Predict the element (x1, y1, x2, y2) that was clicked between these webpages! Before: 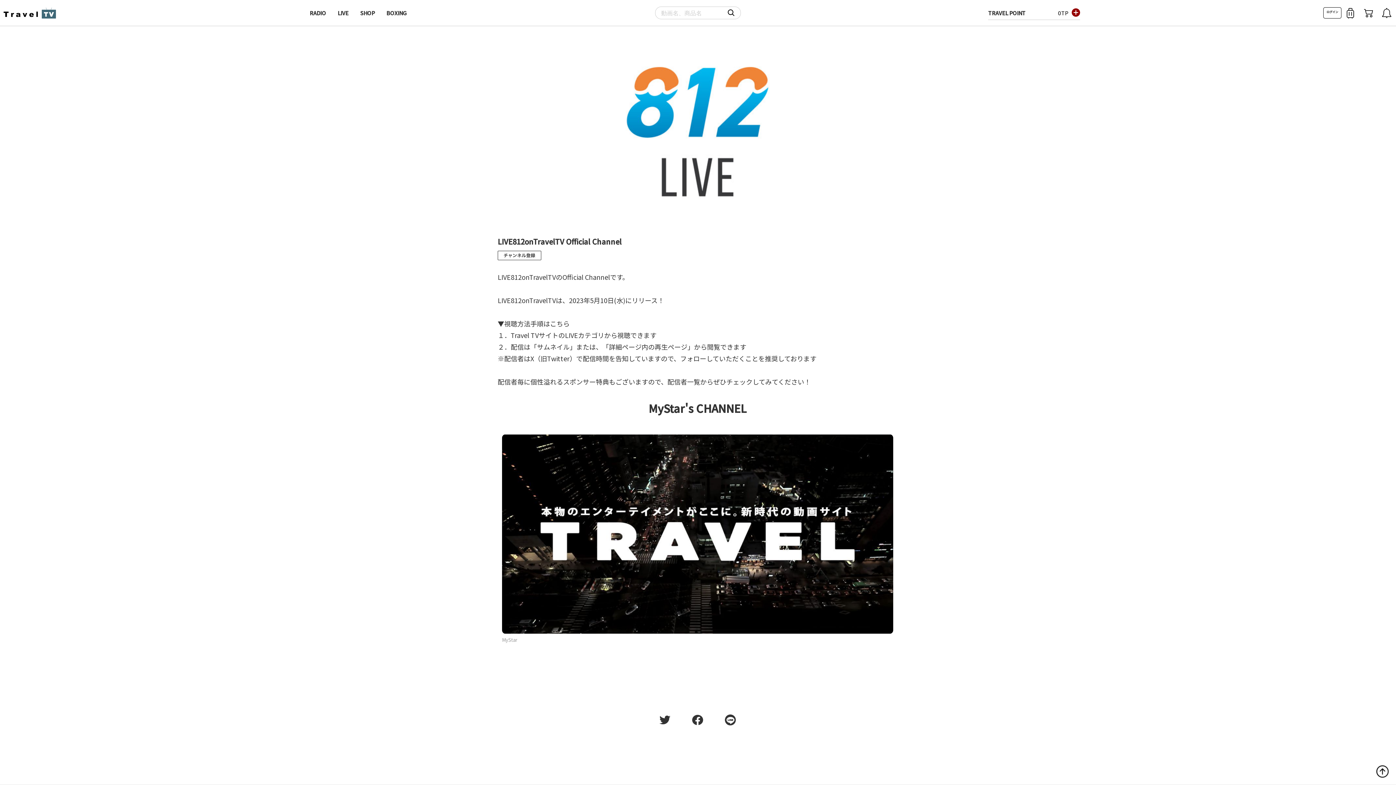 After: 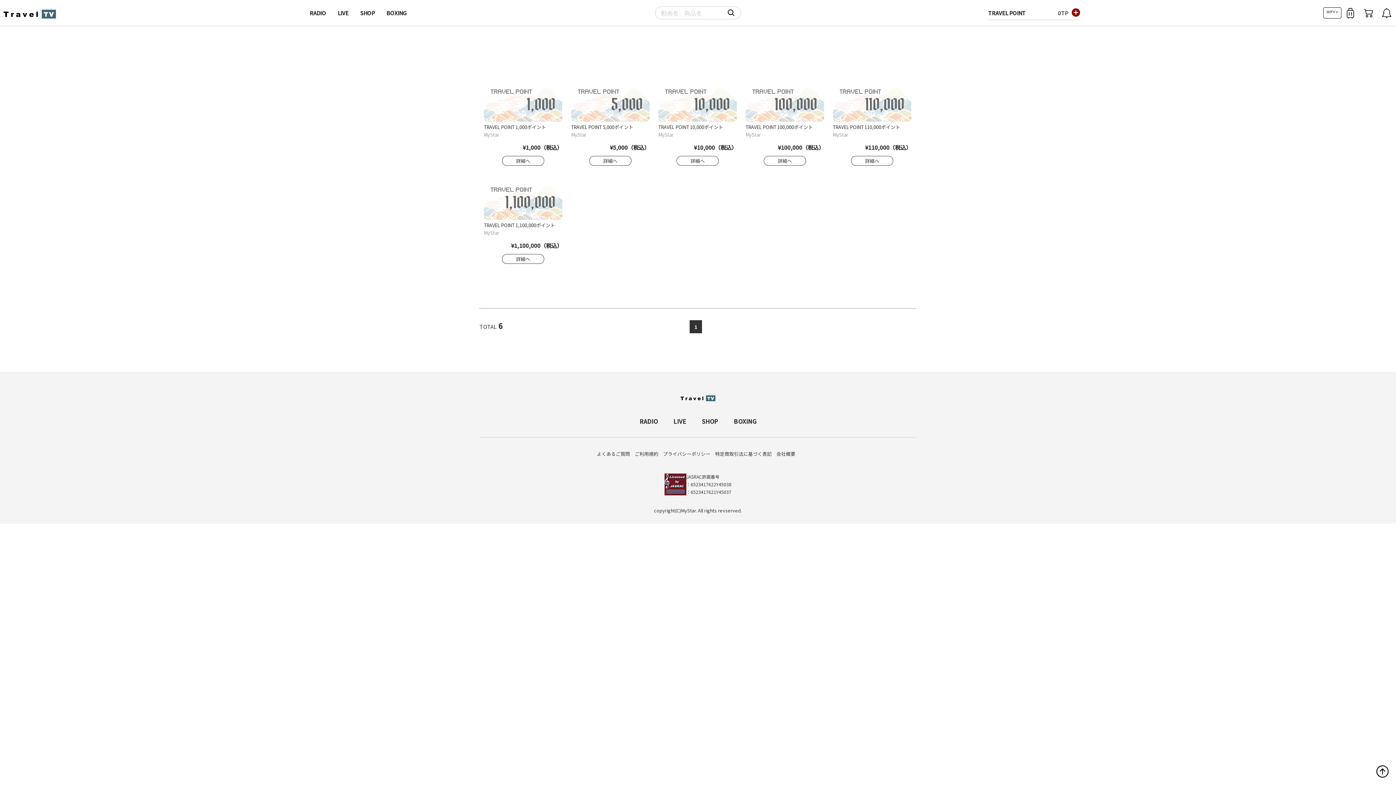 Action: bbox: (1068, 8, 1080, 16)